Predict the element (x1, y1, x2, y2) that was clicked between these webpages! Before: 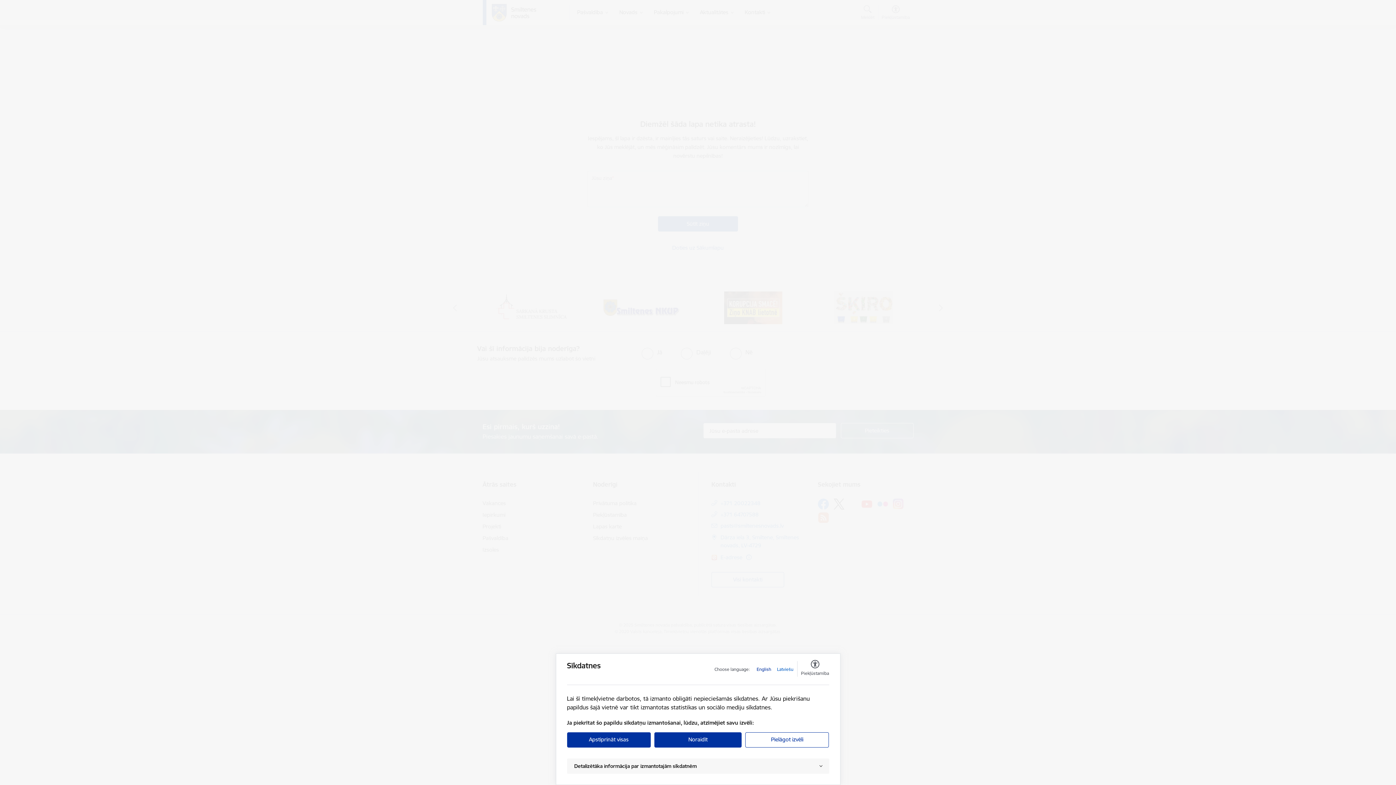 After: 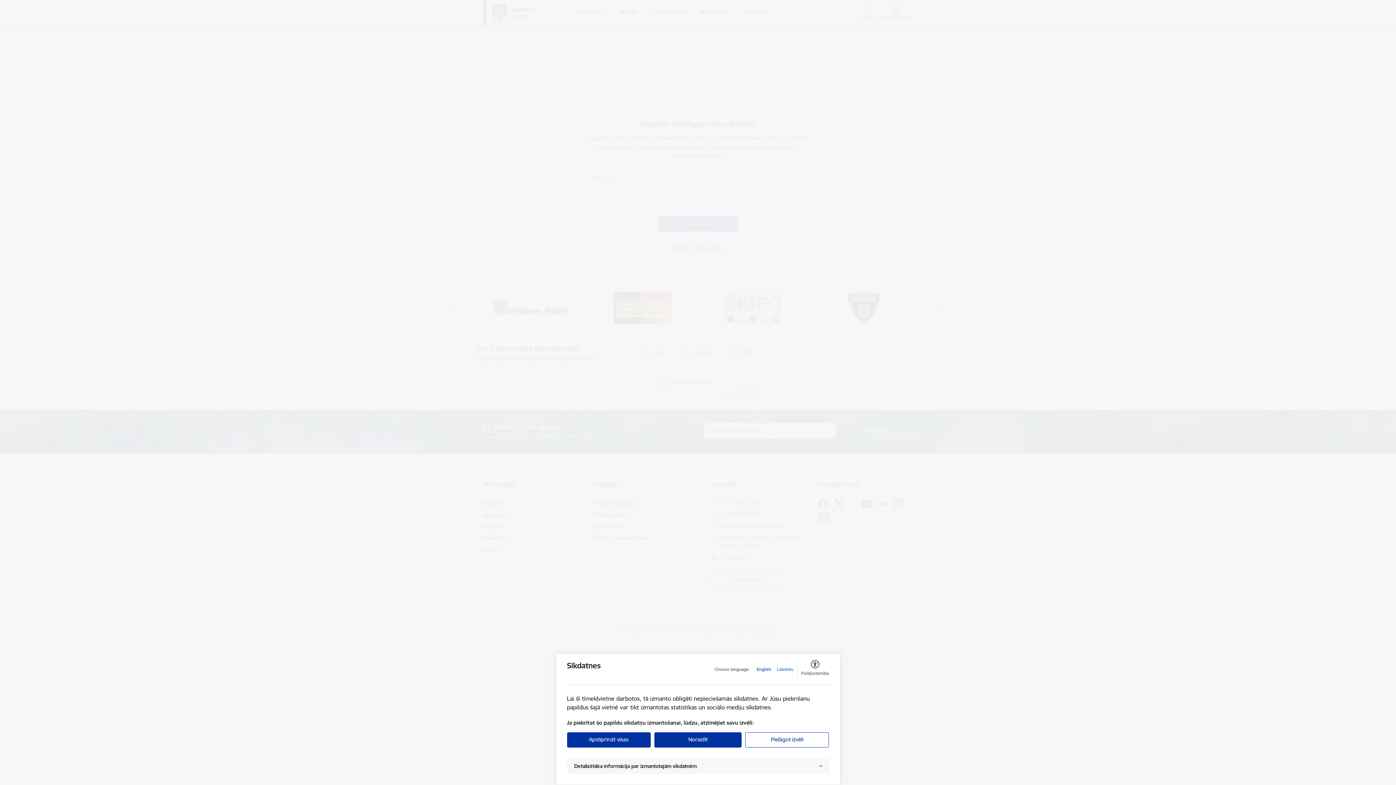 Action: label: Latviešu bbox: (777, 666, 793, 673)